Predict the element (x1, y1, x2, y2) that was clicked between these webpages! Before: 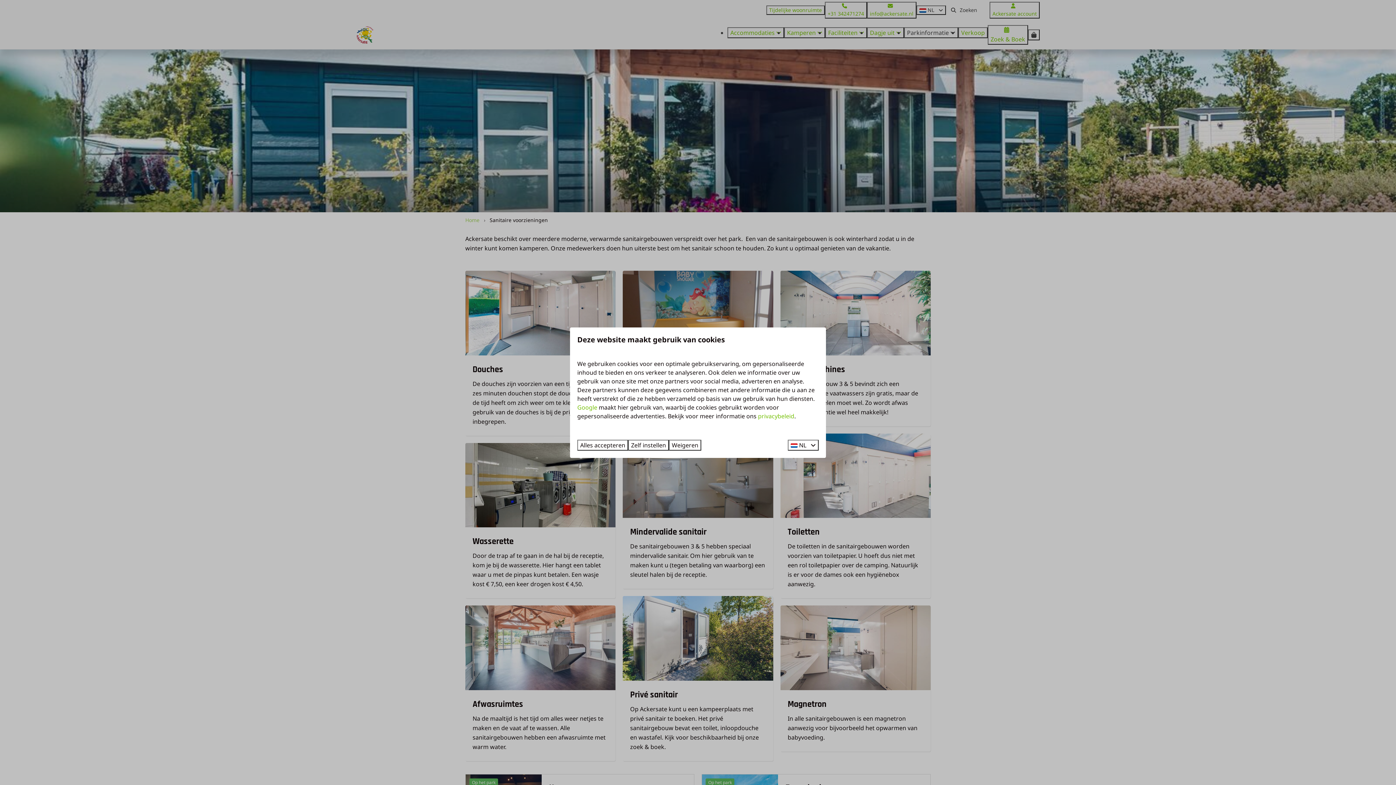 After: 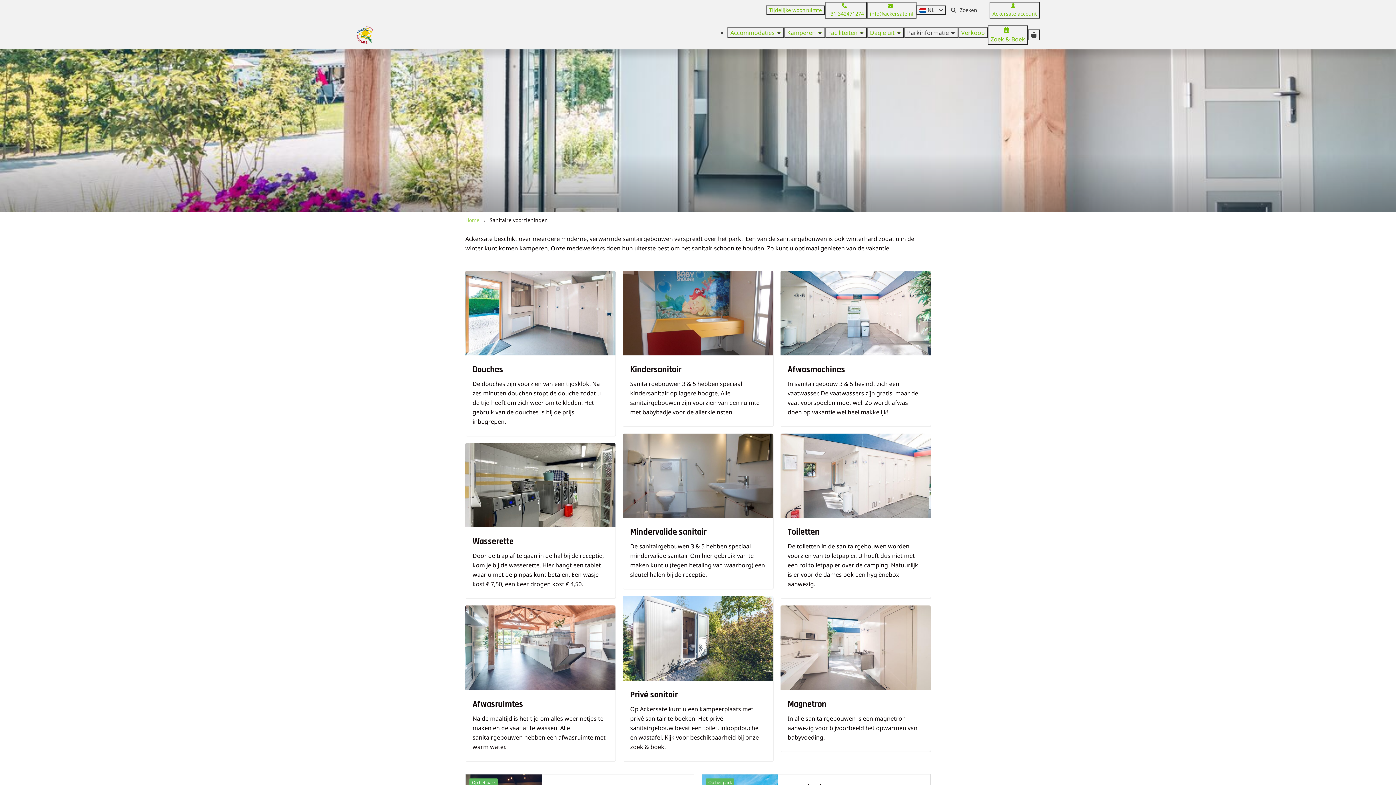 Action: label: Alles accepteren bbox: (577, 439, 628, 450)